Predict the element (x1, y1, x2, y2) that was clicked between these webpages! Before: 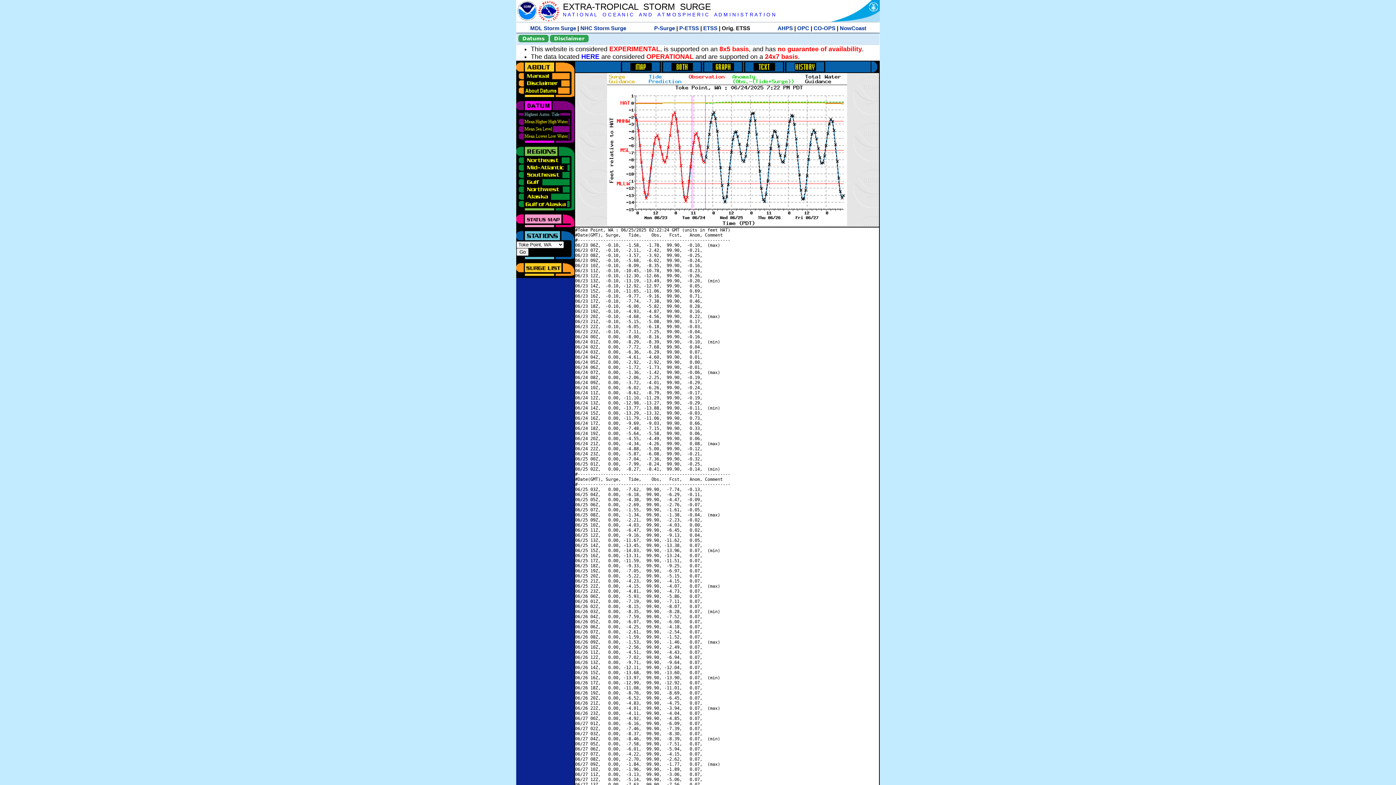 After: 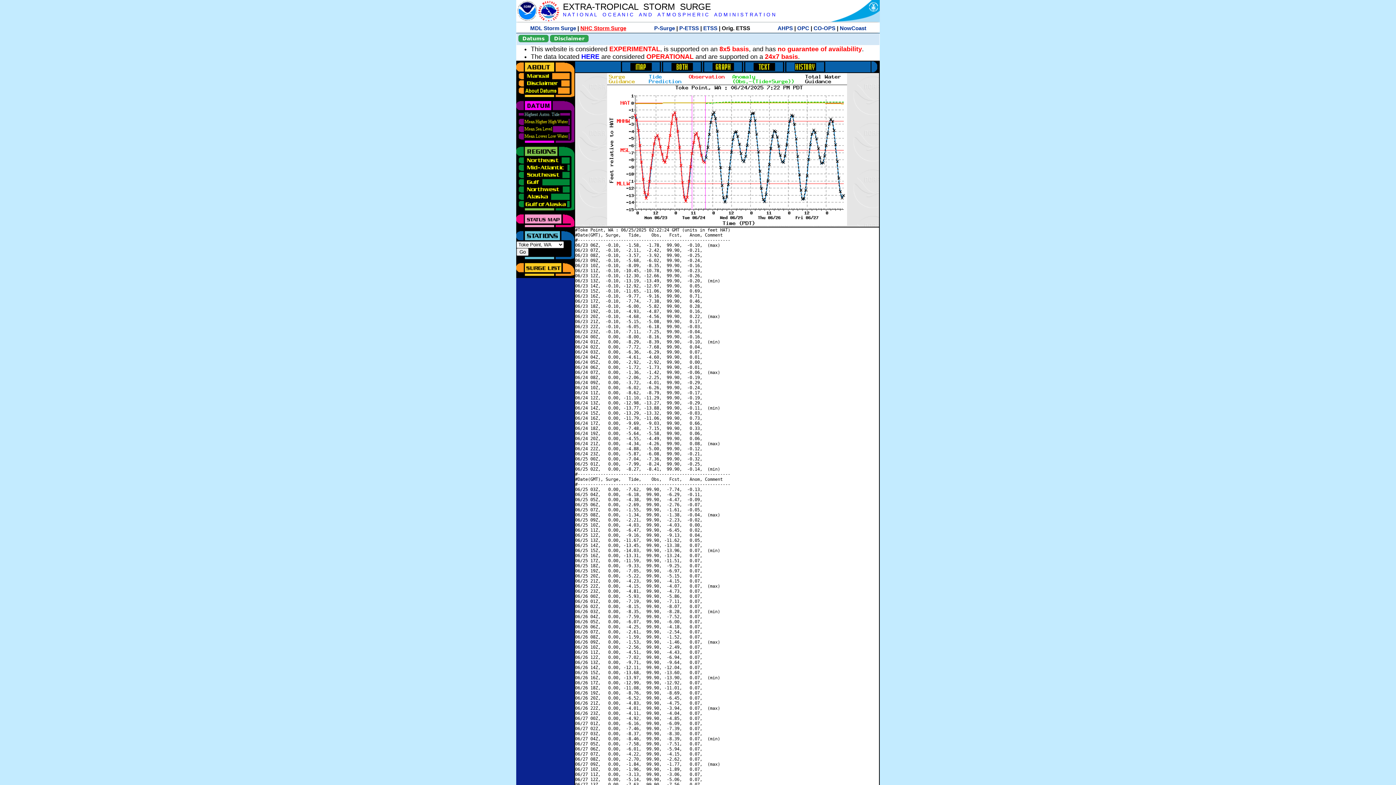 Action: label: NHC Storm Surge bbox: (580, 25, 626, 31)